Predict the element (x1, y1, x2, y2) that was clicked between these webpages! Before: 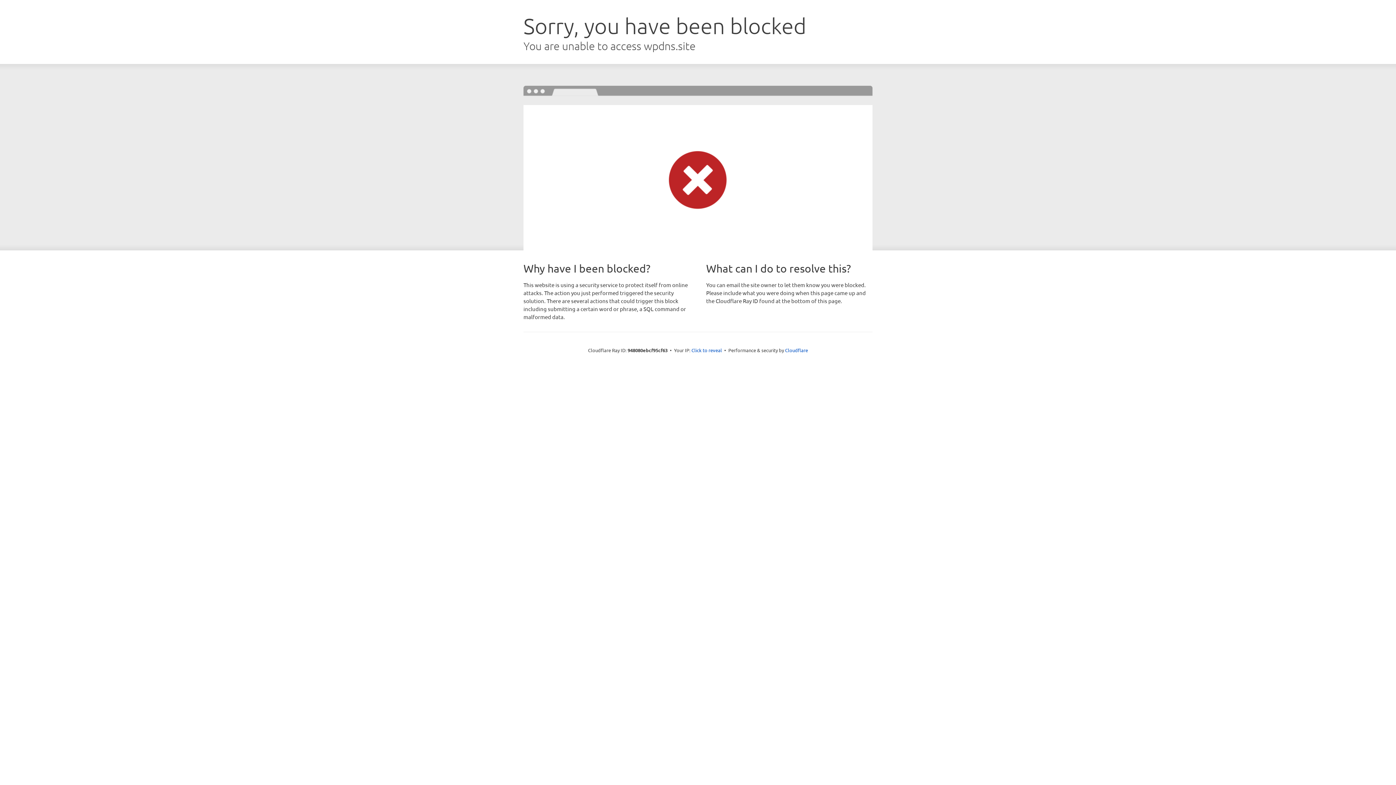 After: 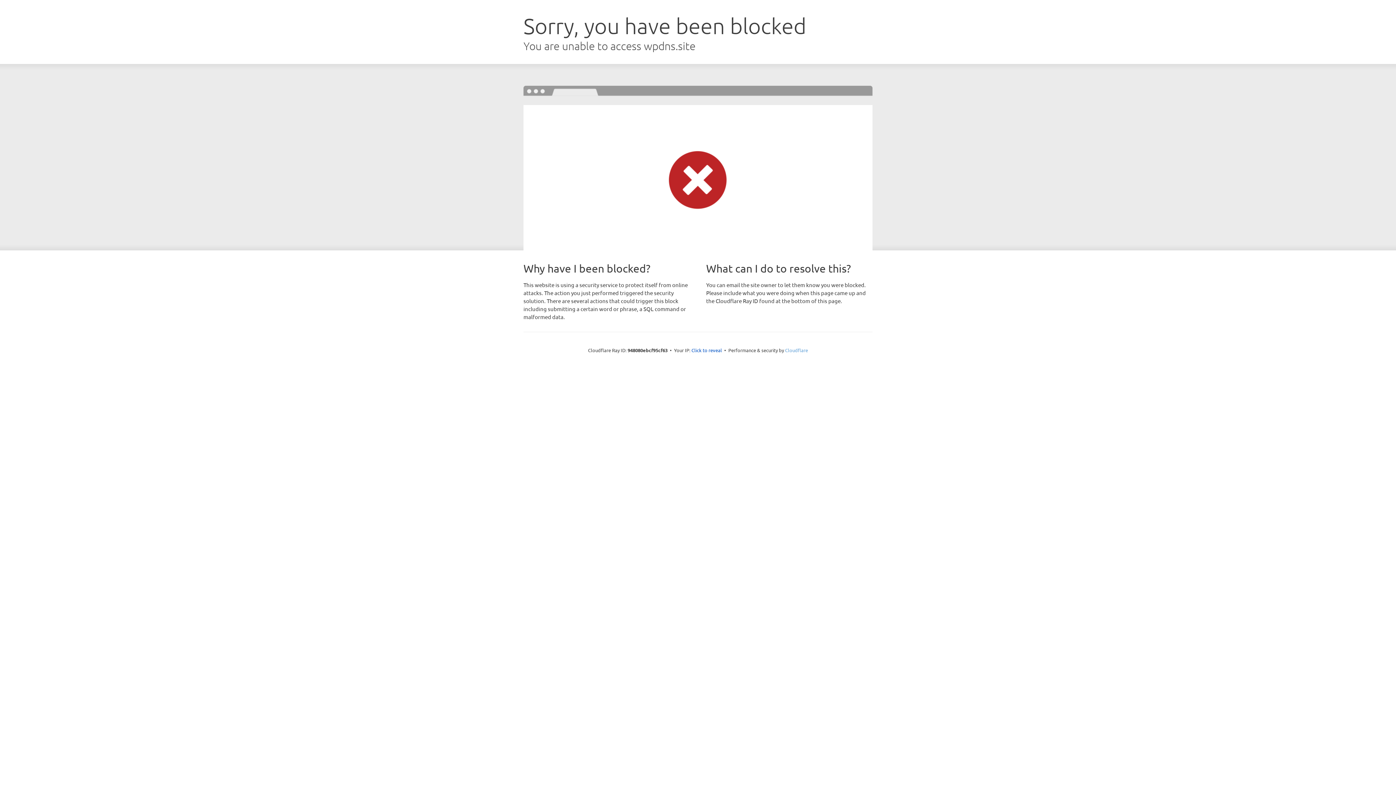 Action: bbox: (785, 347, 808, 353) label: Cloudflare